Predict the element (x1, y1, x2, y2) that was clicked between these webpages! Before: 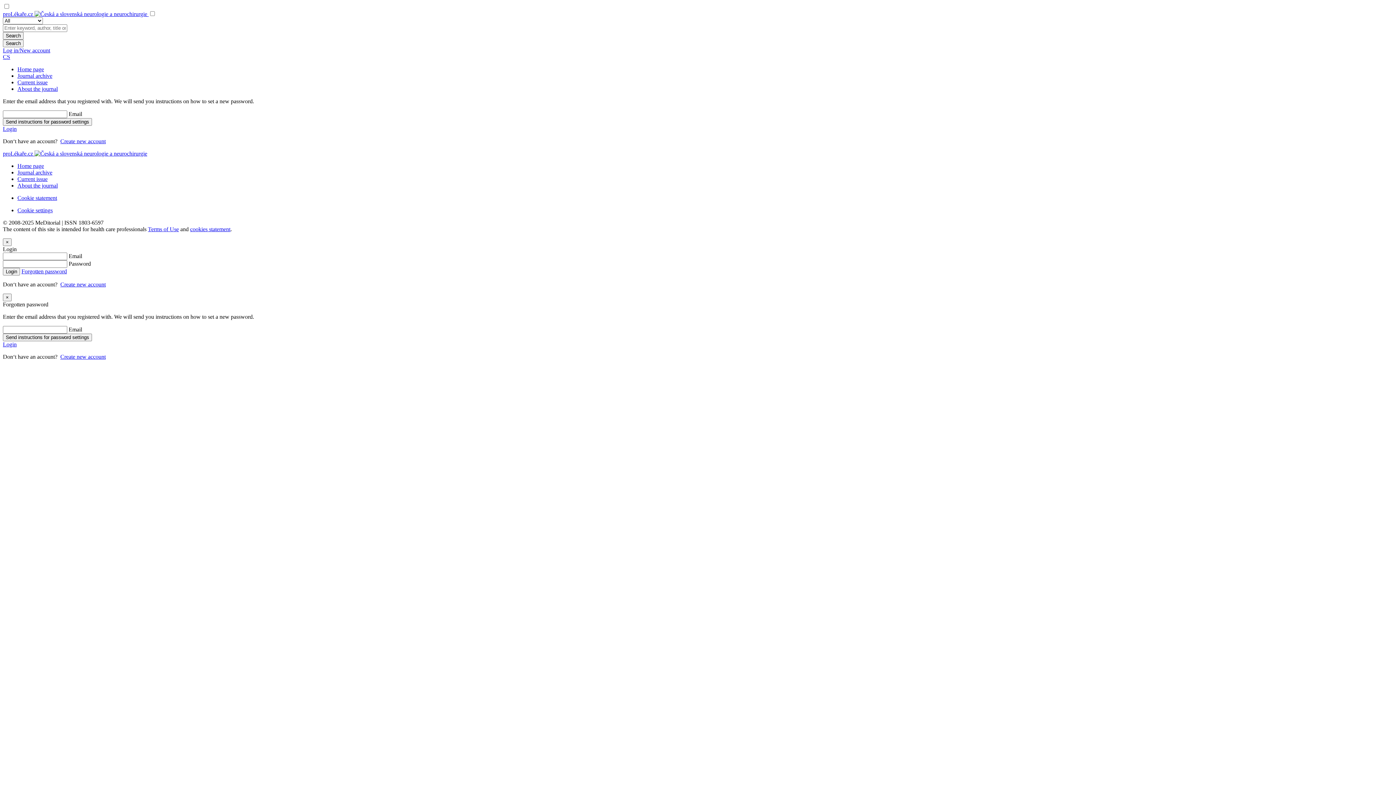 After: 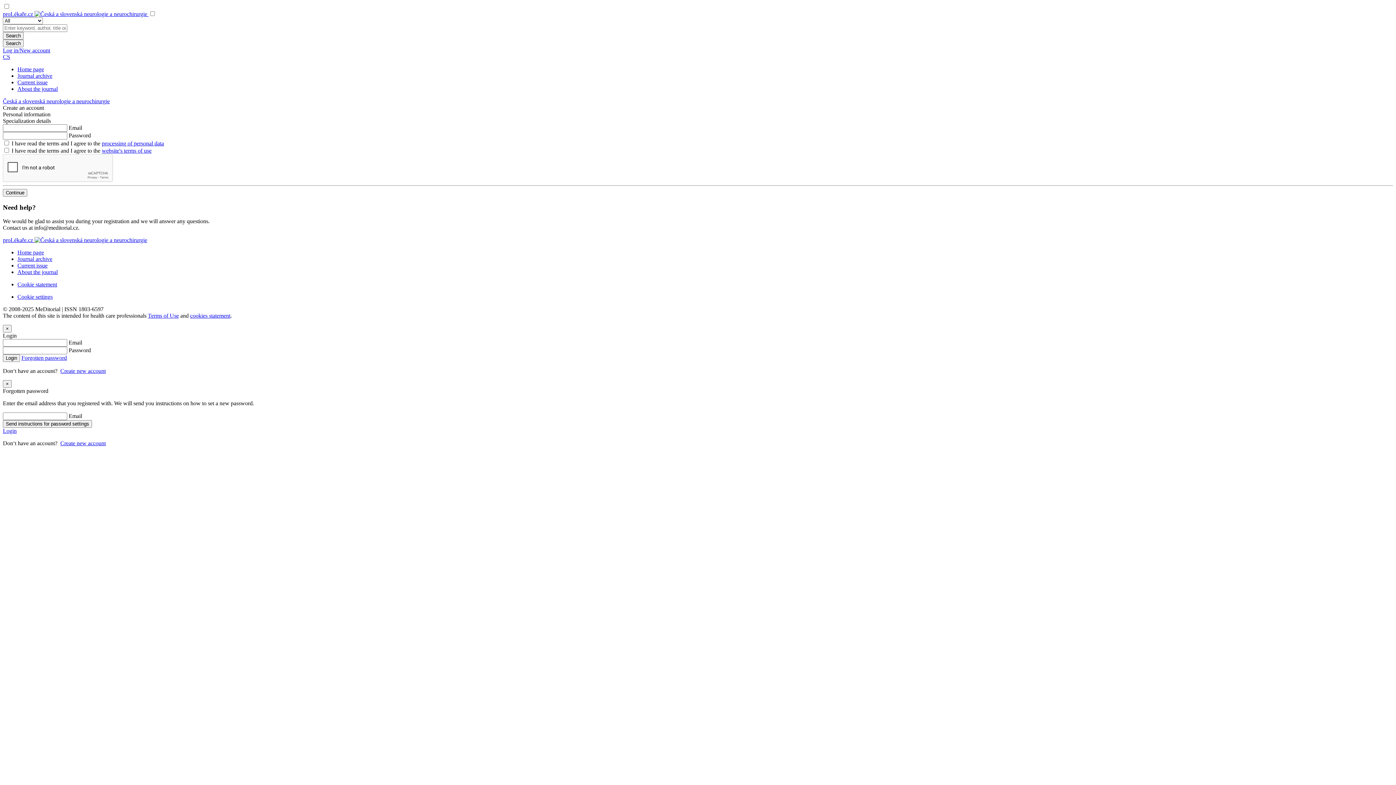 Action: bbox: (60, 353, 105, 360) label: Create new account